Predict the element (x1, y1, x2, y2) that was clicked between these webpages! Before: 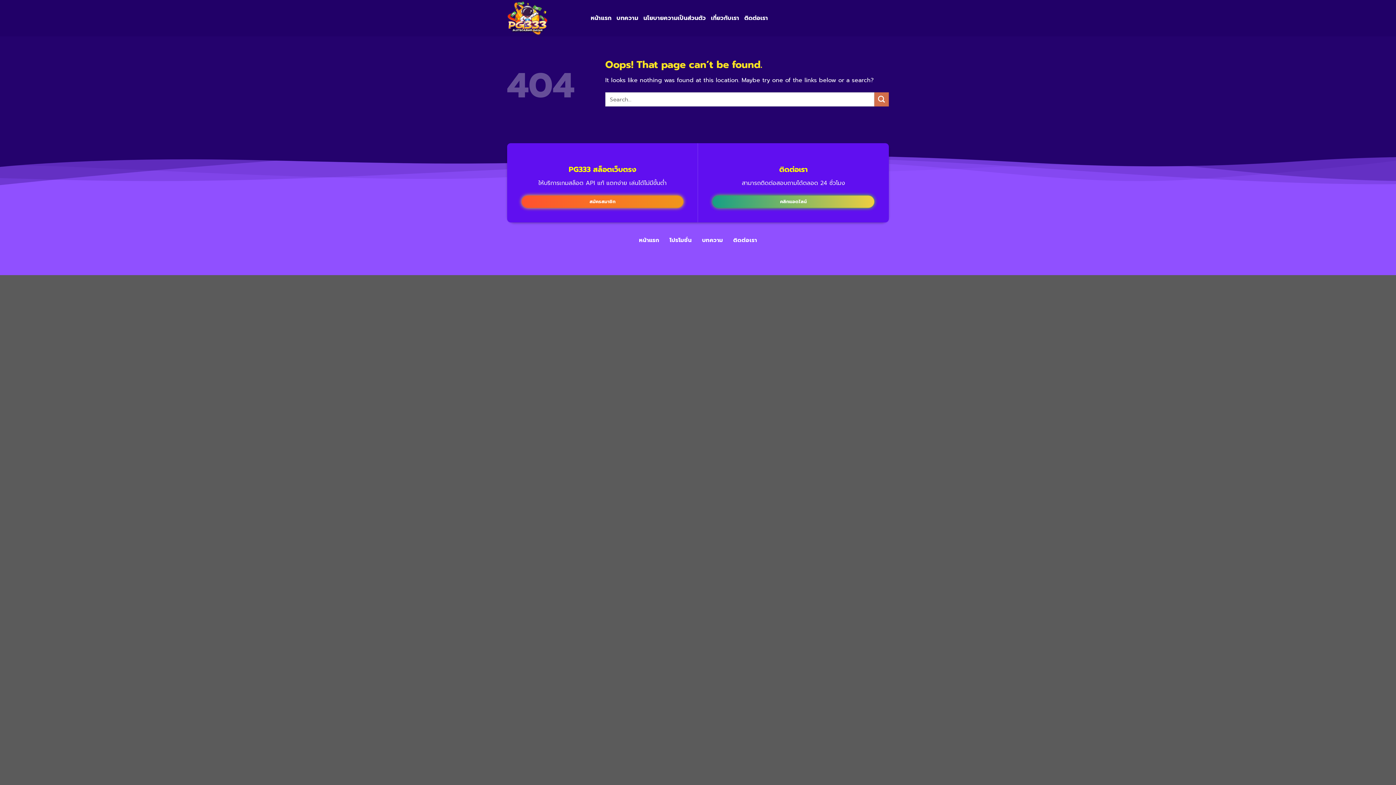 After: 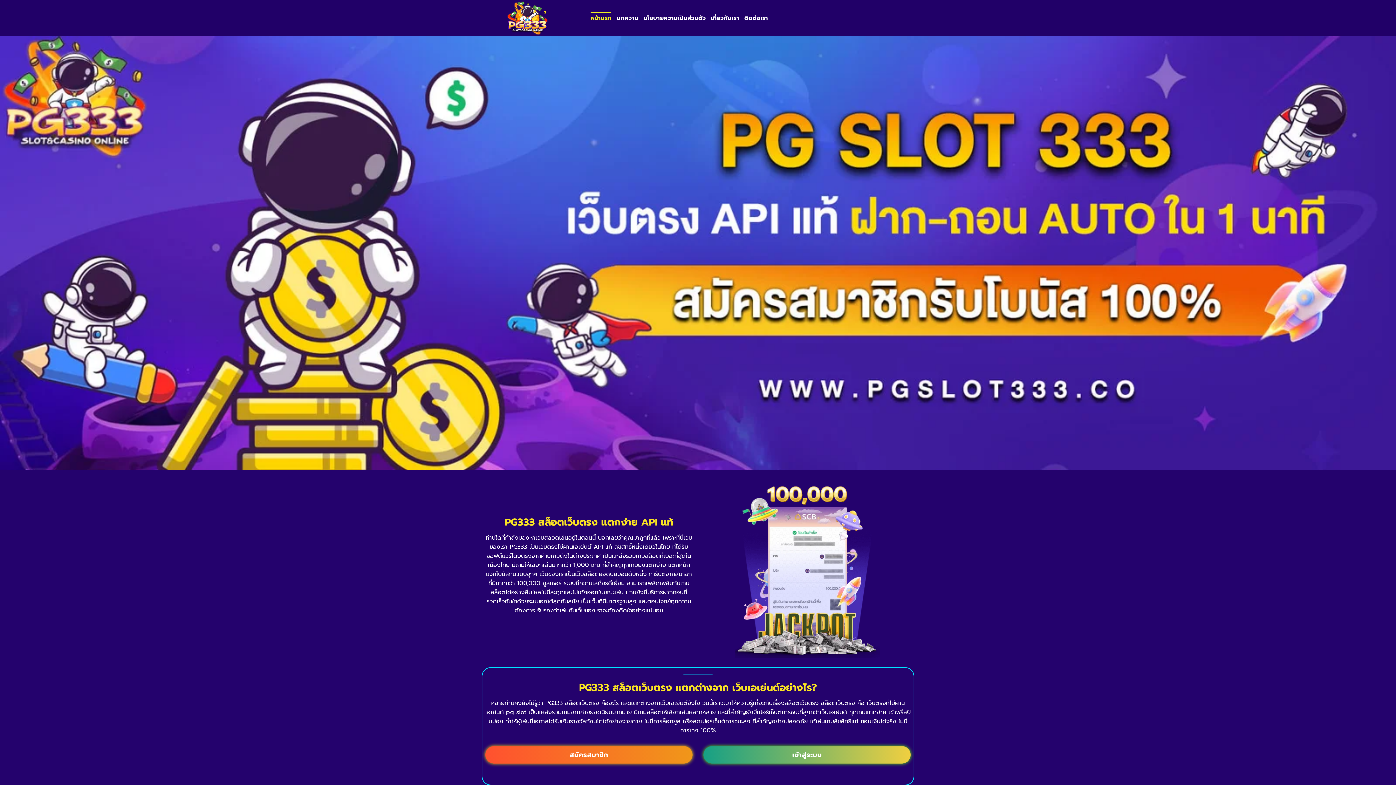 Action: label: หน้าแรก bbox: (590, 11, 611, 24)